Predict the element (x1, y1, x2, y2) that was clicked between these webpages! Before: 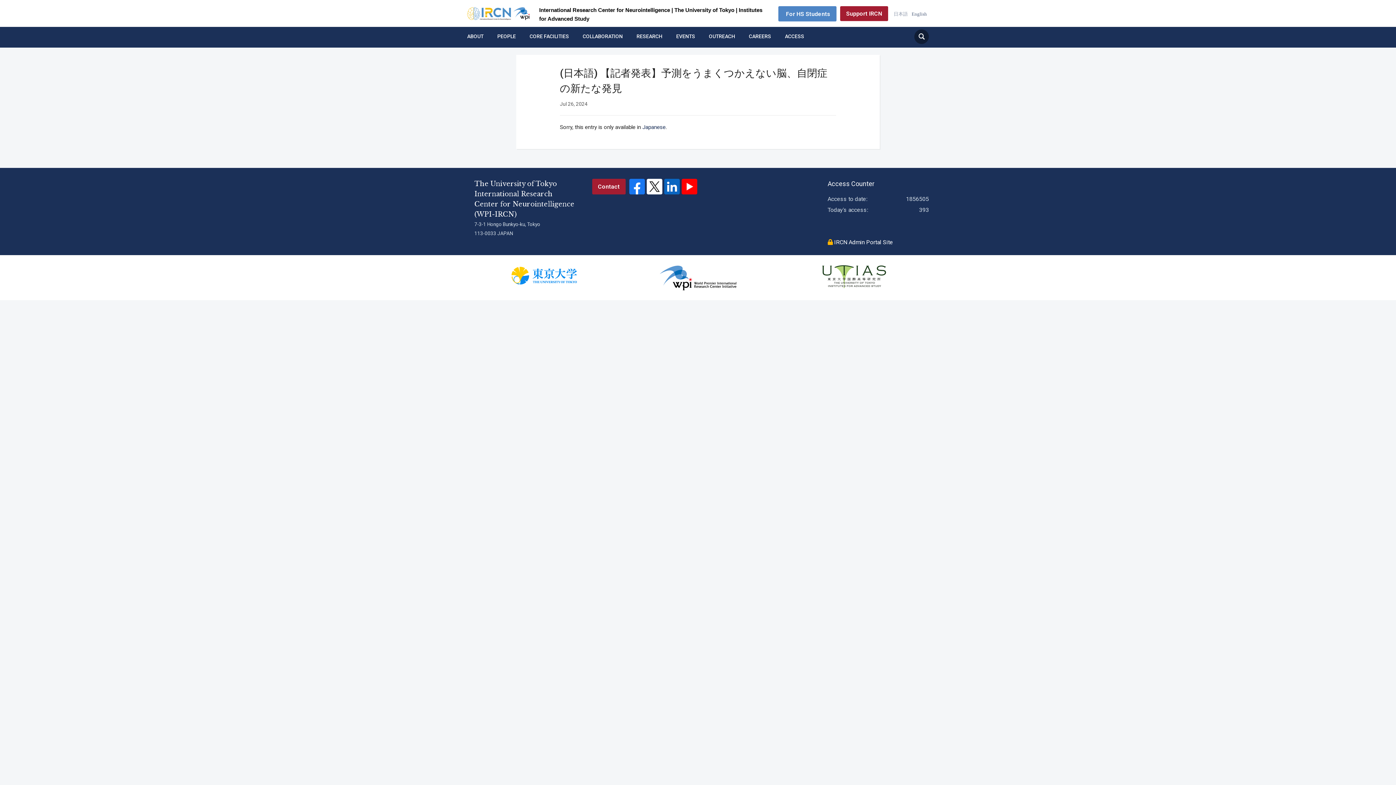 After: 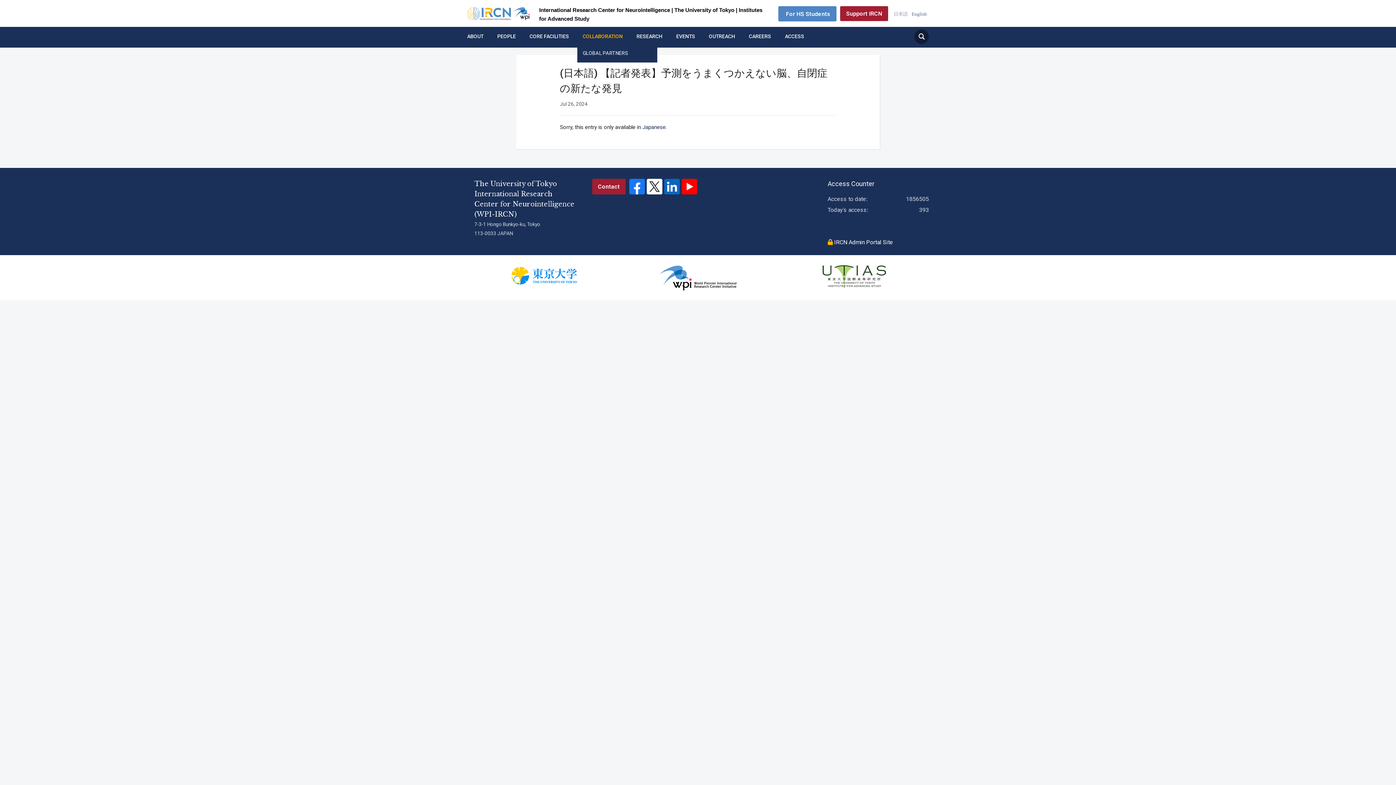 Action: bbox: (582, 28, 635, 44) label: COLLABORATION